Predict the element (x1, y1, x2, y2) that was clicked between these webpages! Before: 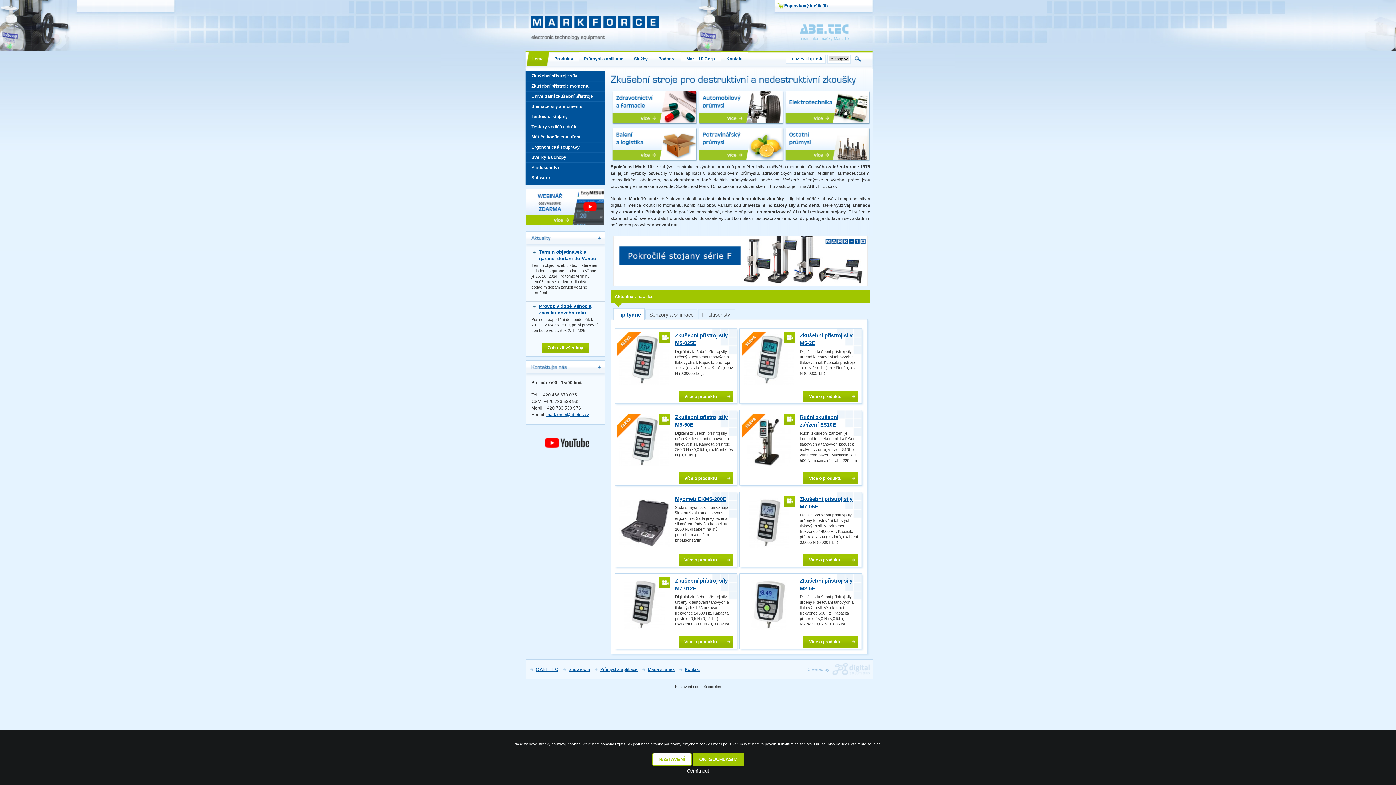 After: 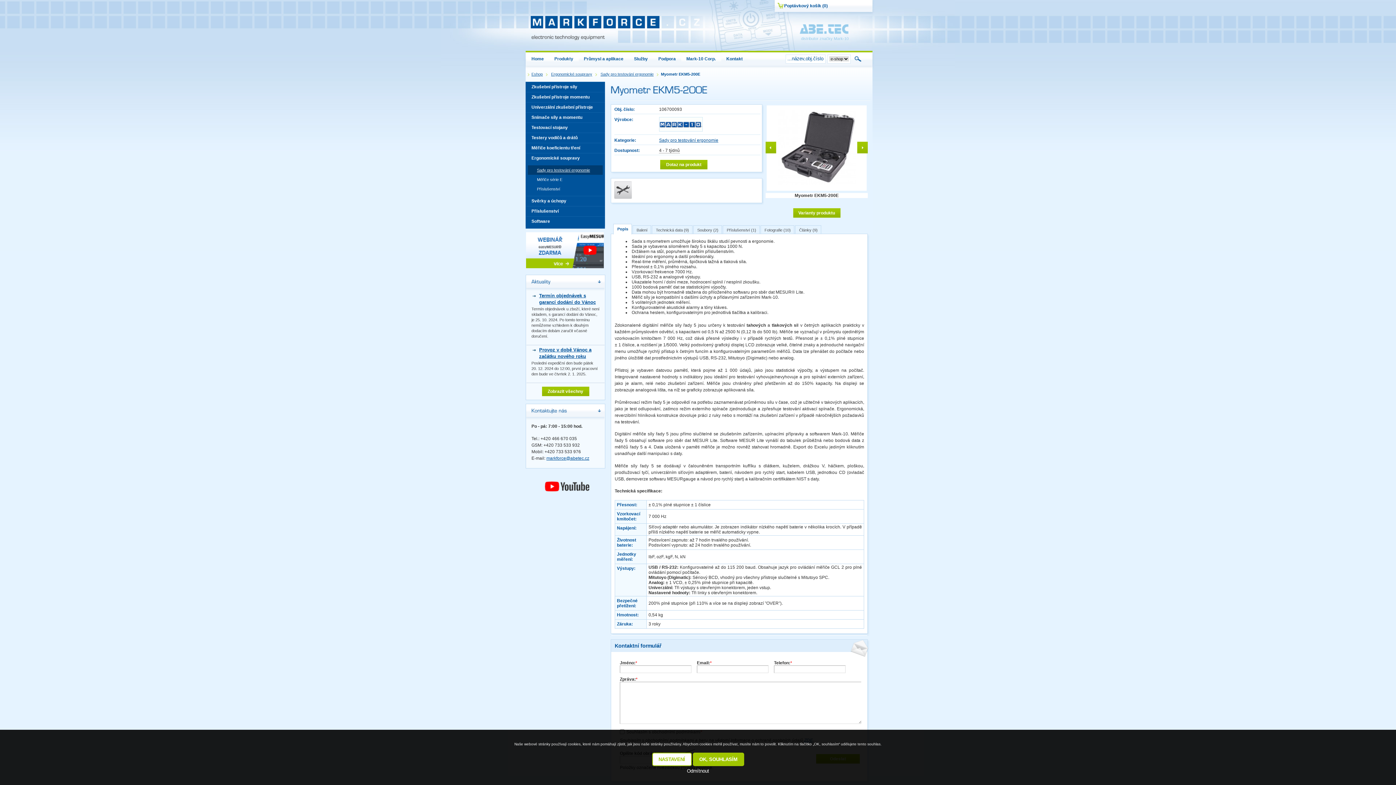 Action: bbox: (617, 495, 671, 550)